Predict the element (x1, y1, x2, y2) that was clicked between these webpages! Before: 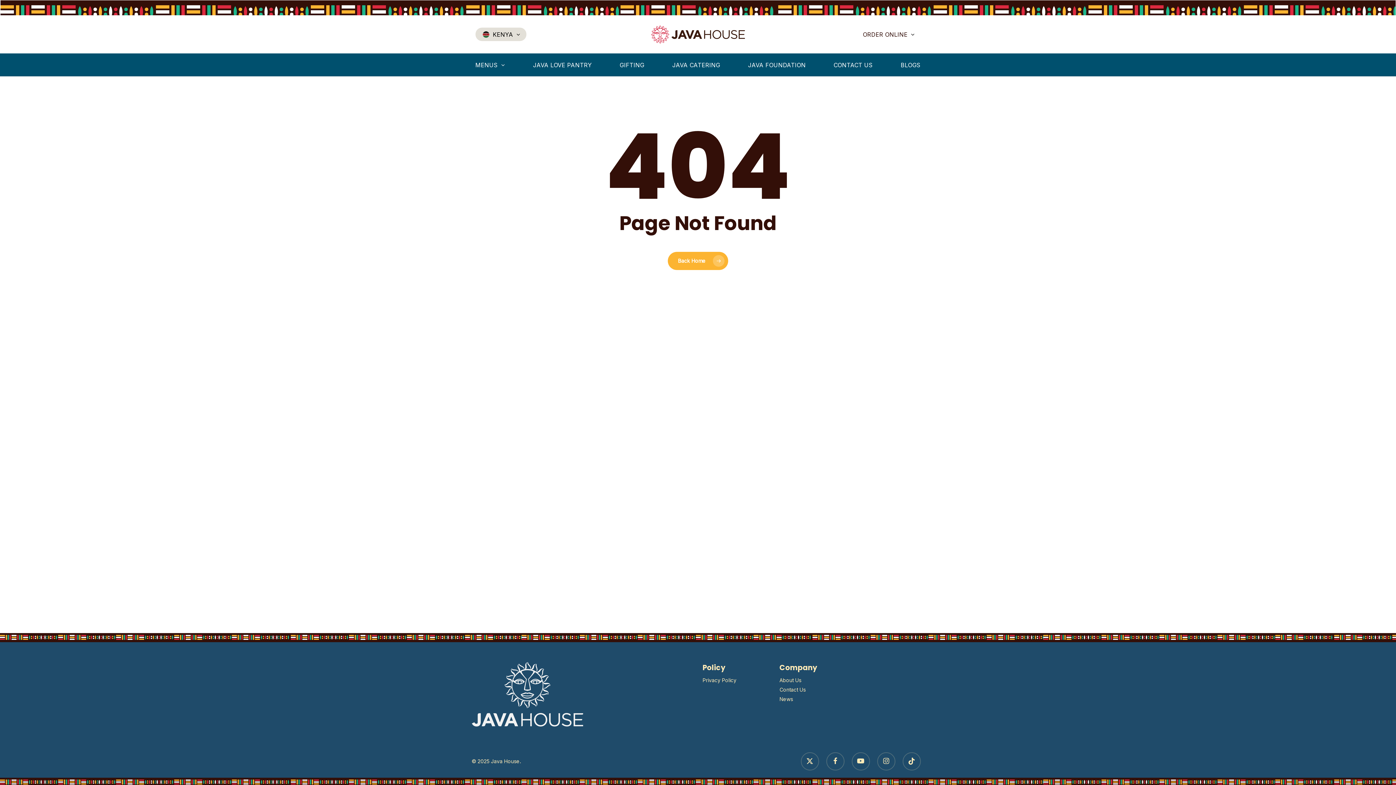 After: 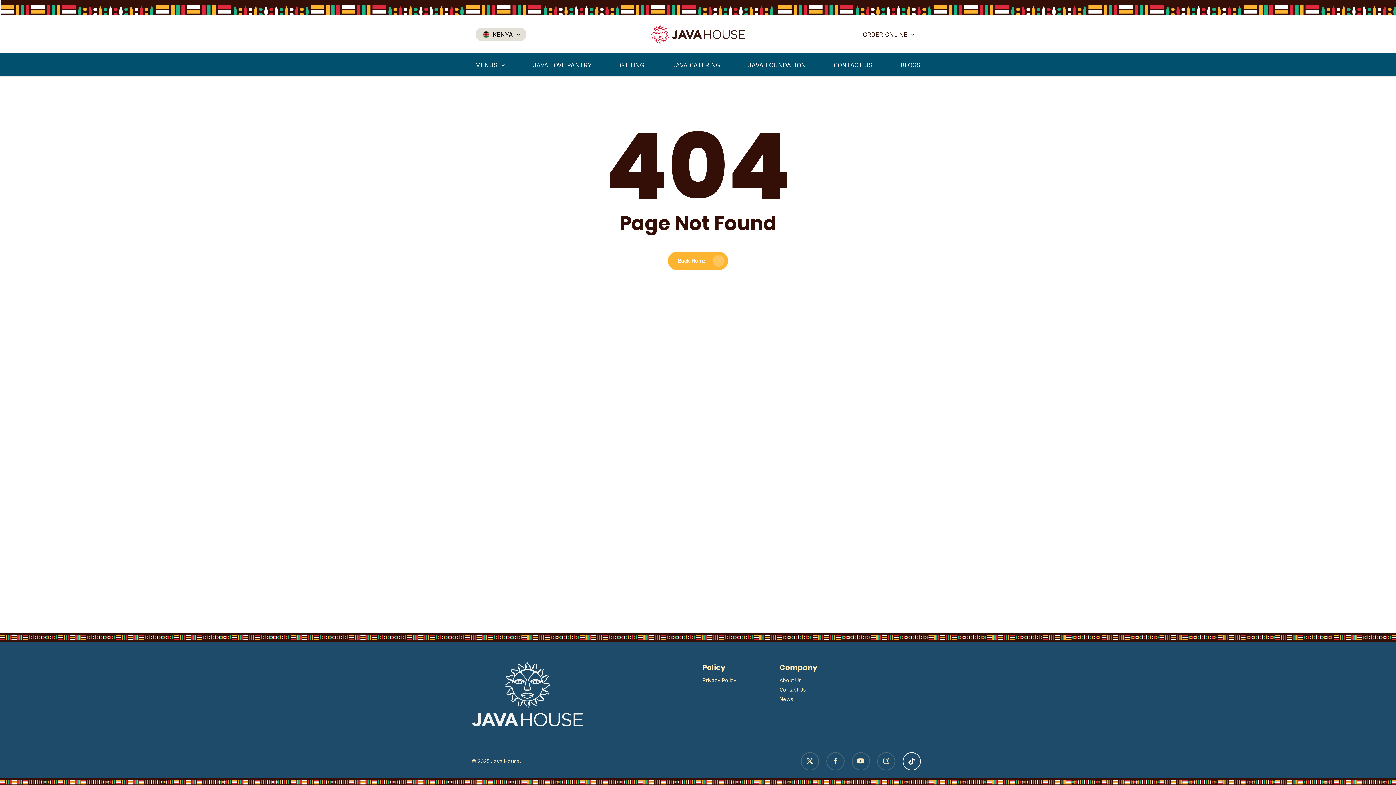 Action: bbox: (902, 752, 920, 770) label: tiktok